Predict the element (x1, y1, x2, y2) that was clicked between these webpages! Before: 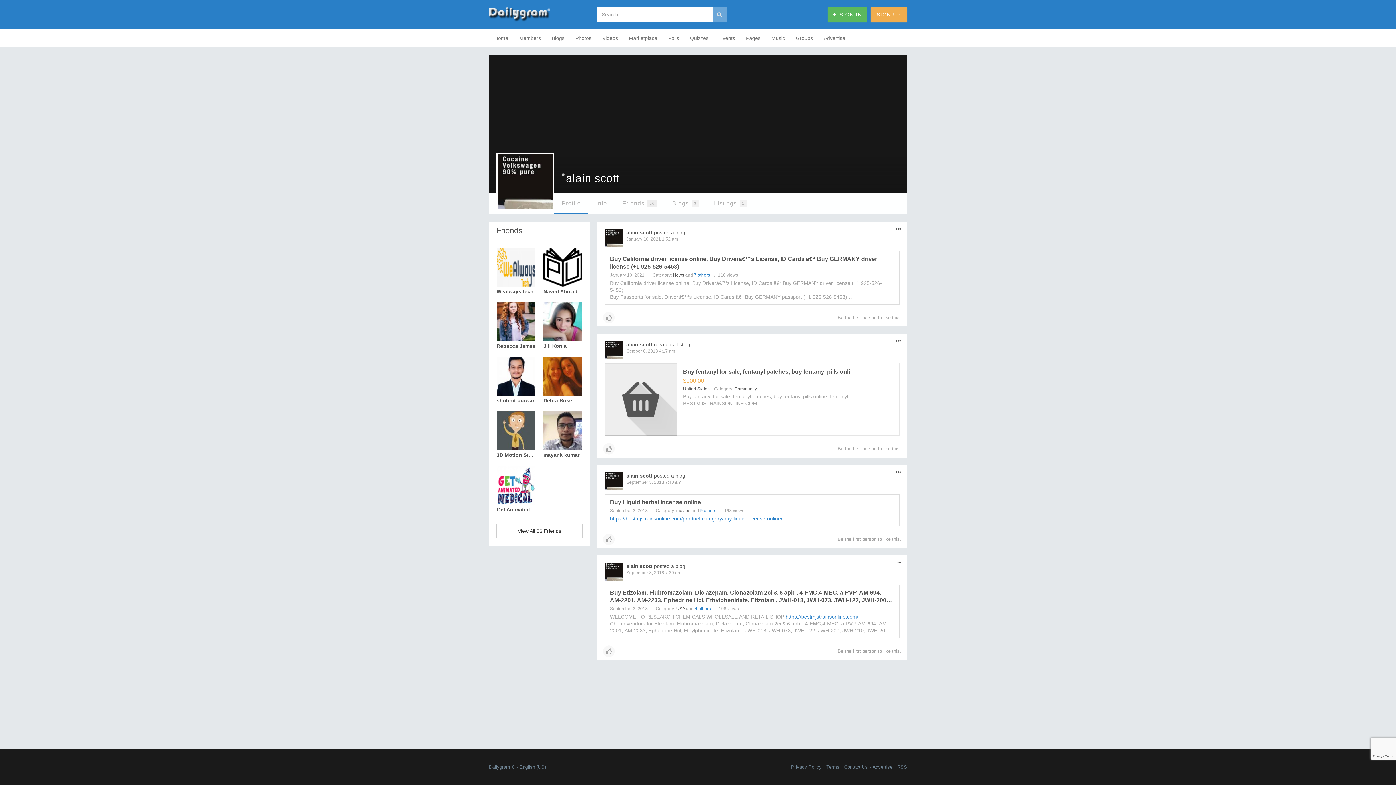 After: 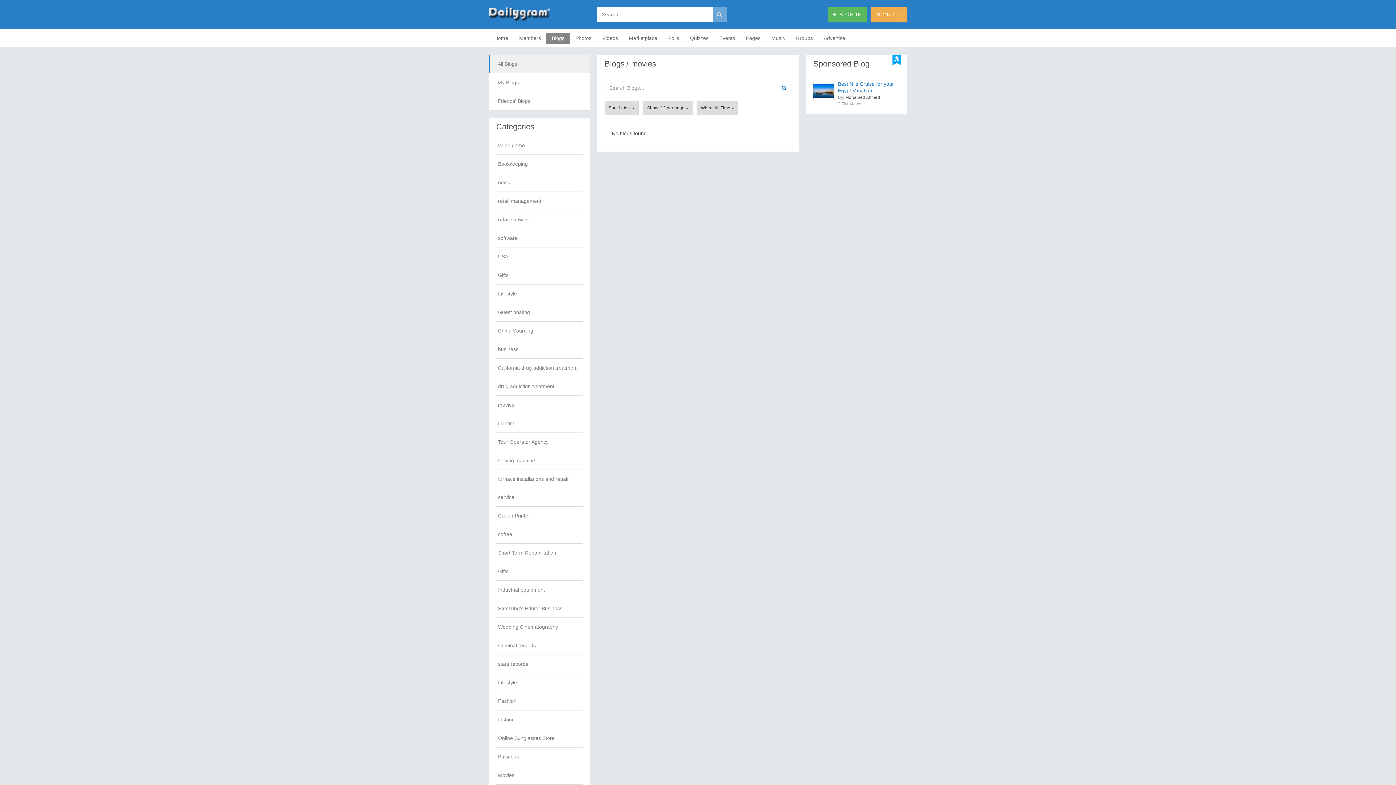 Action: label: movies bbox: (676, 508, 690, 513)